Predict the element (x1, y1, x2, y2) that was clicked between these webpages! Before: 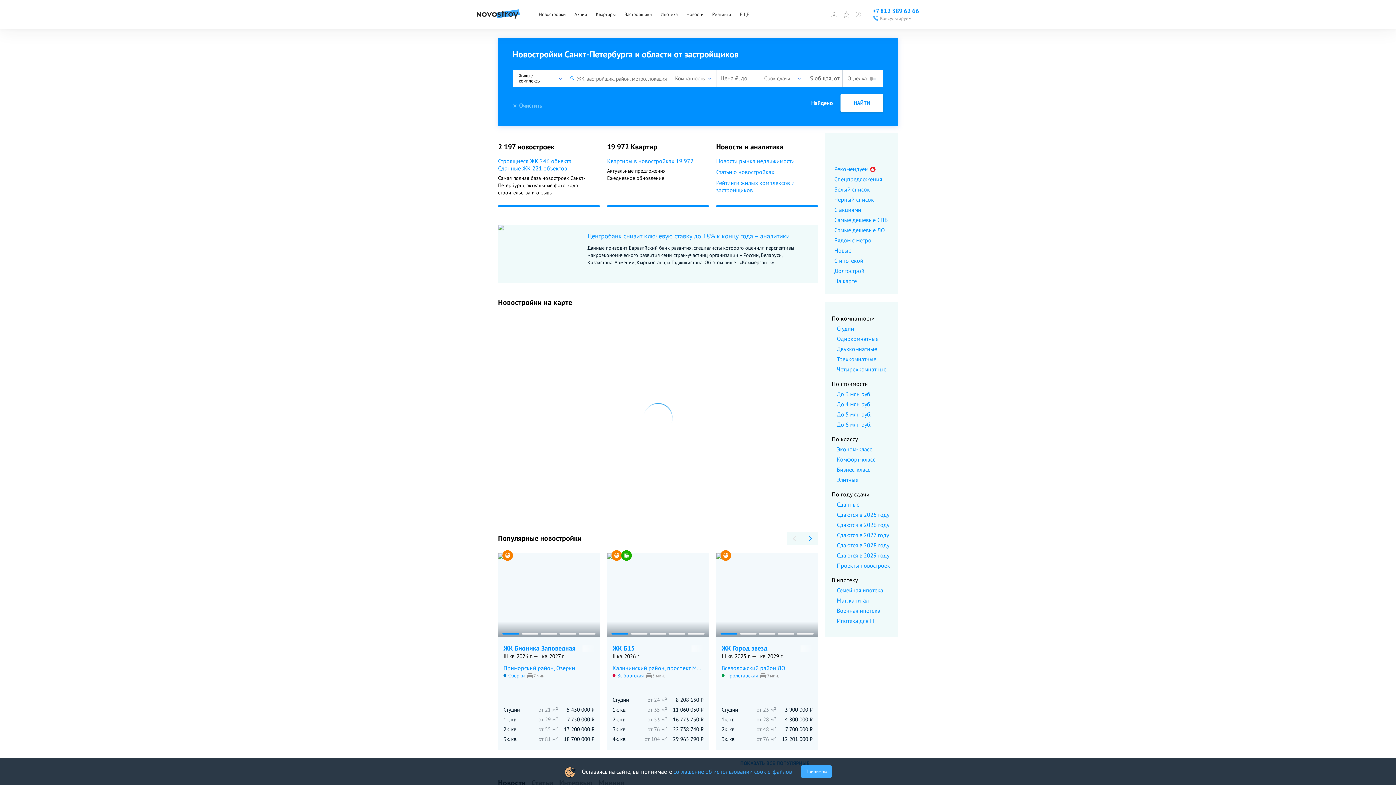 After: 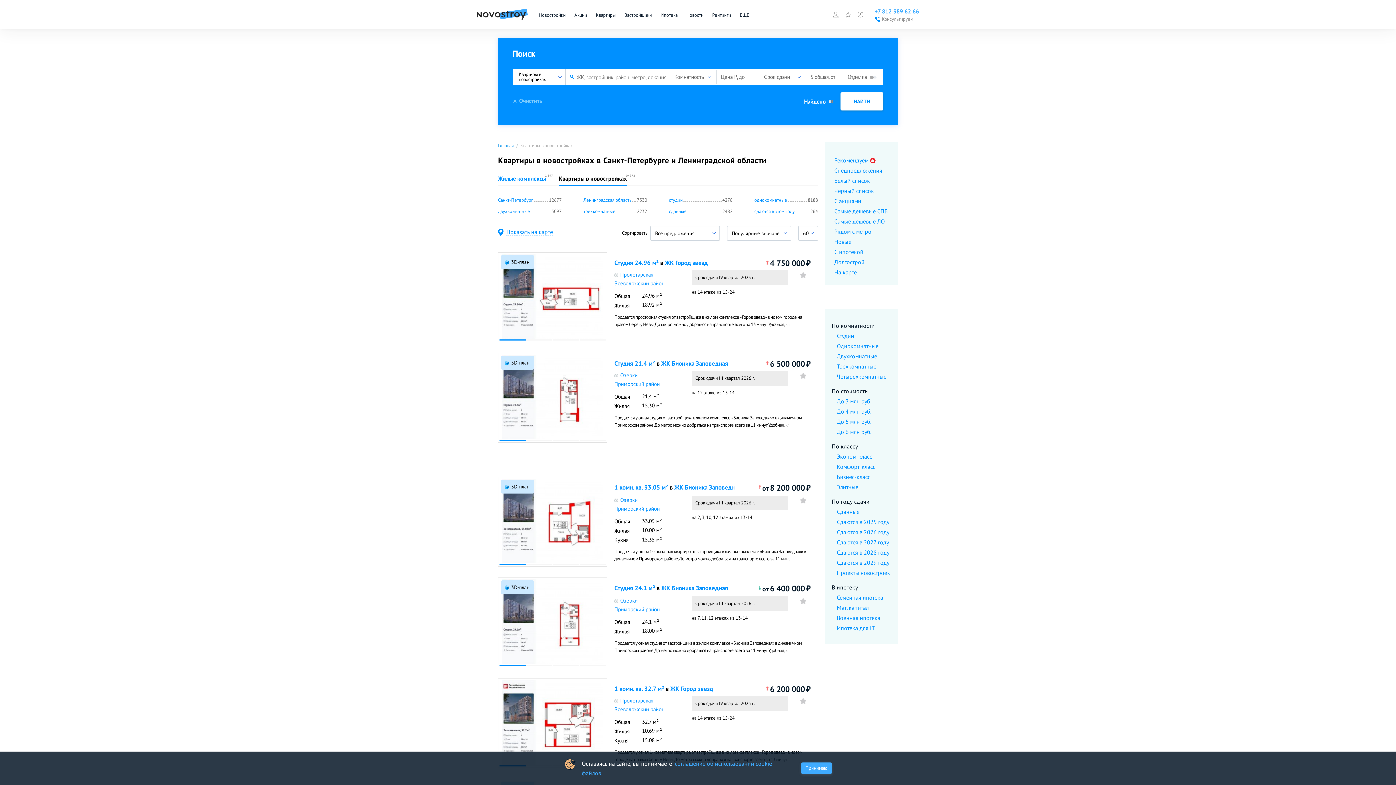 Action: bbox: (607, 157, 709, 164) label: Квартиры в новостройках 19 972